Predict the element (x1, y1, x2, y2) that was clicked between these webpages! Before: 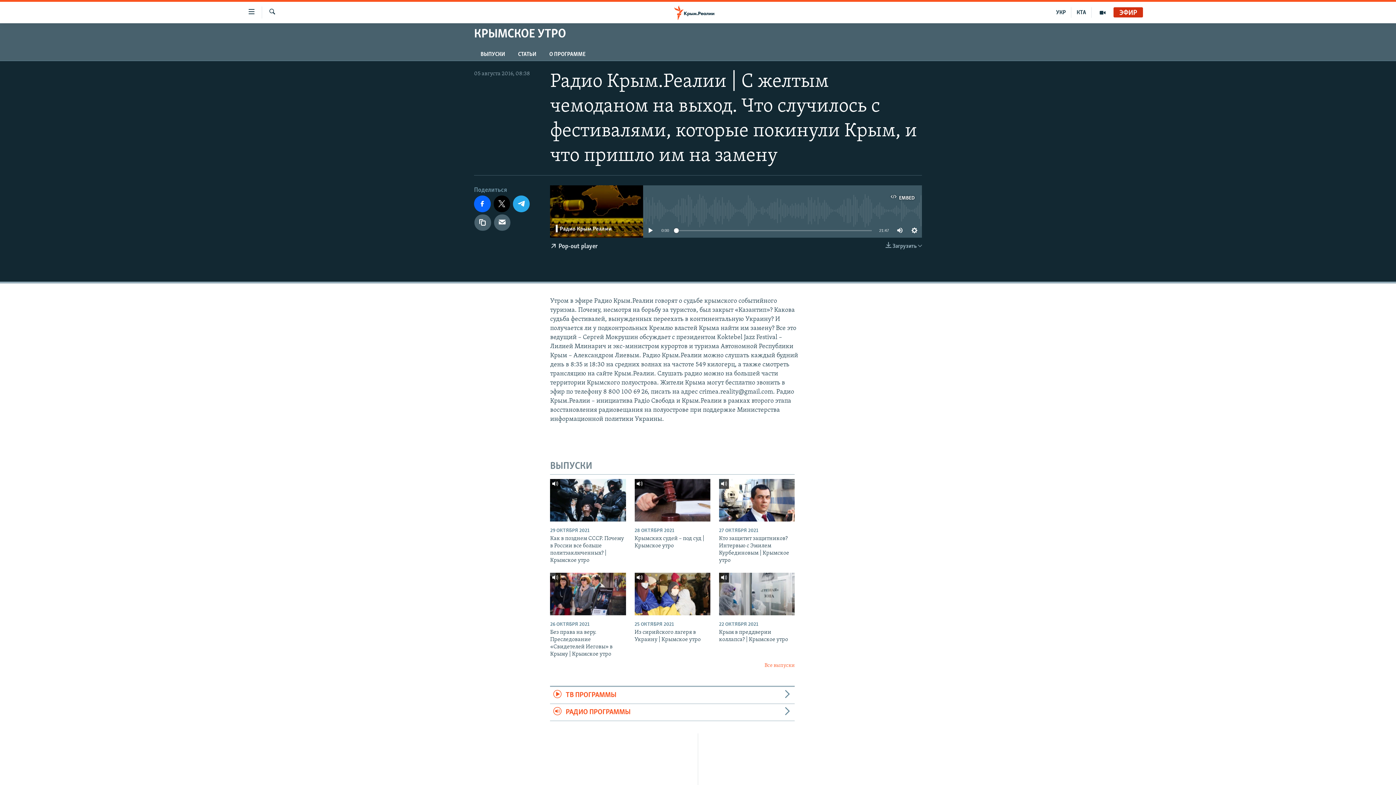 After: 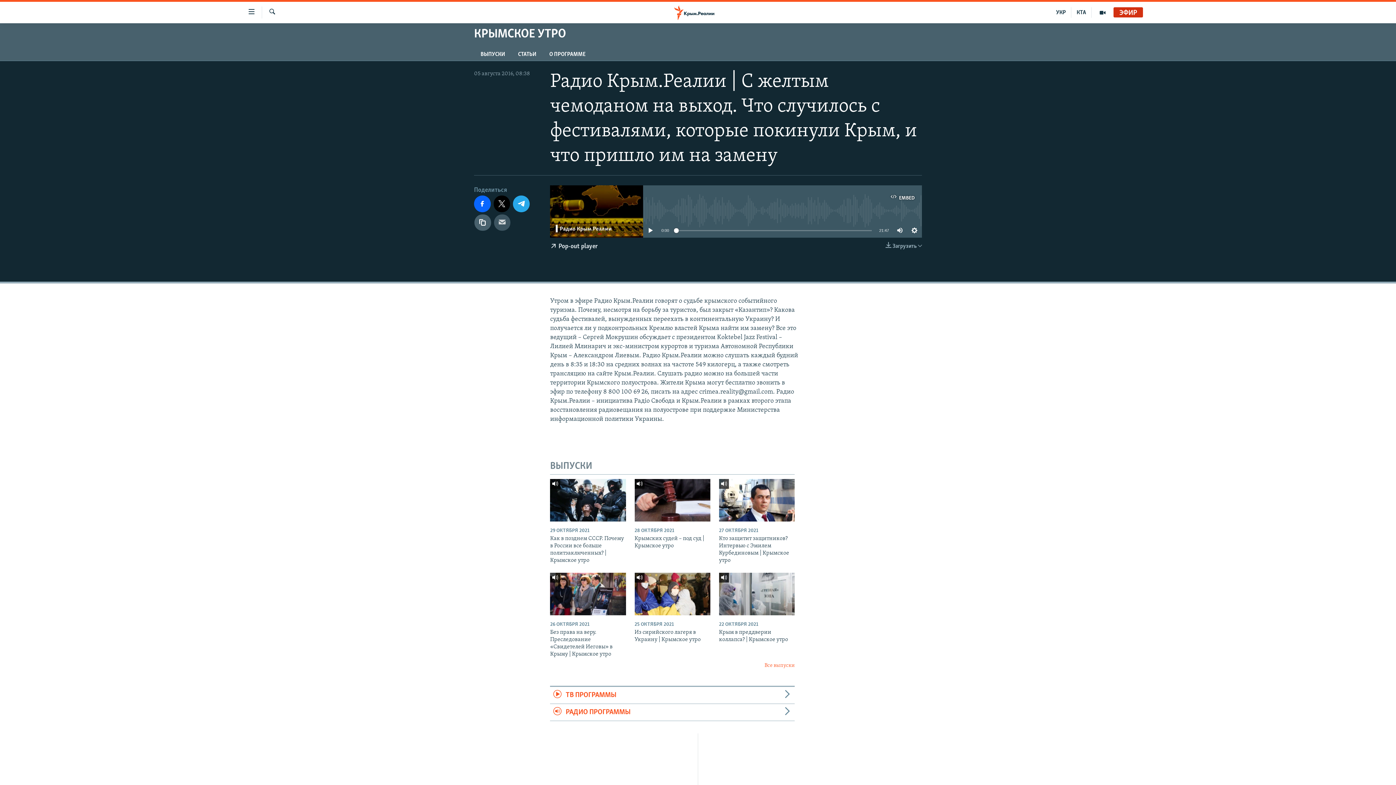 Action: bbox: (494, 214, 510, 230)